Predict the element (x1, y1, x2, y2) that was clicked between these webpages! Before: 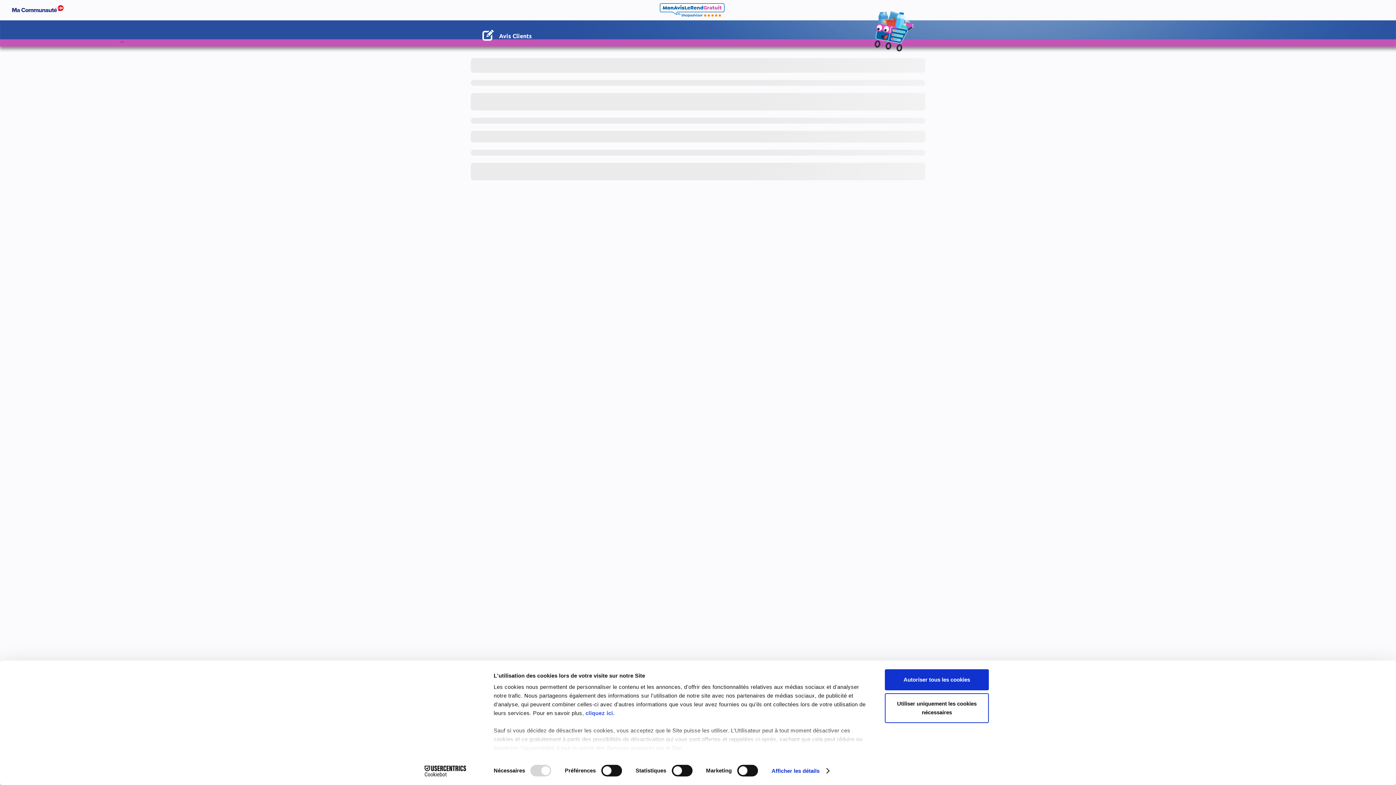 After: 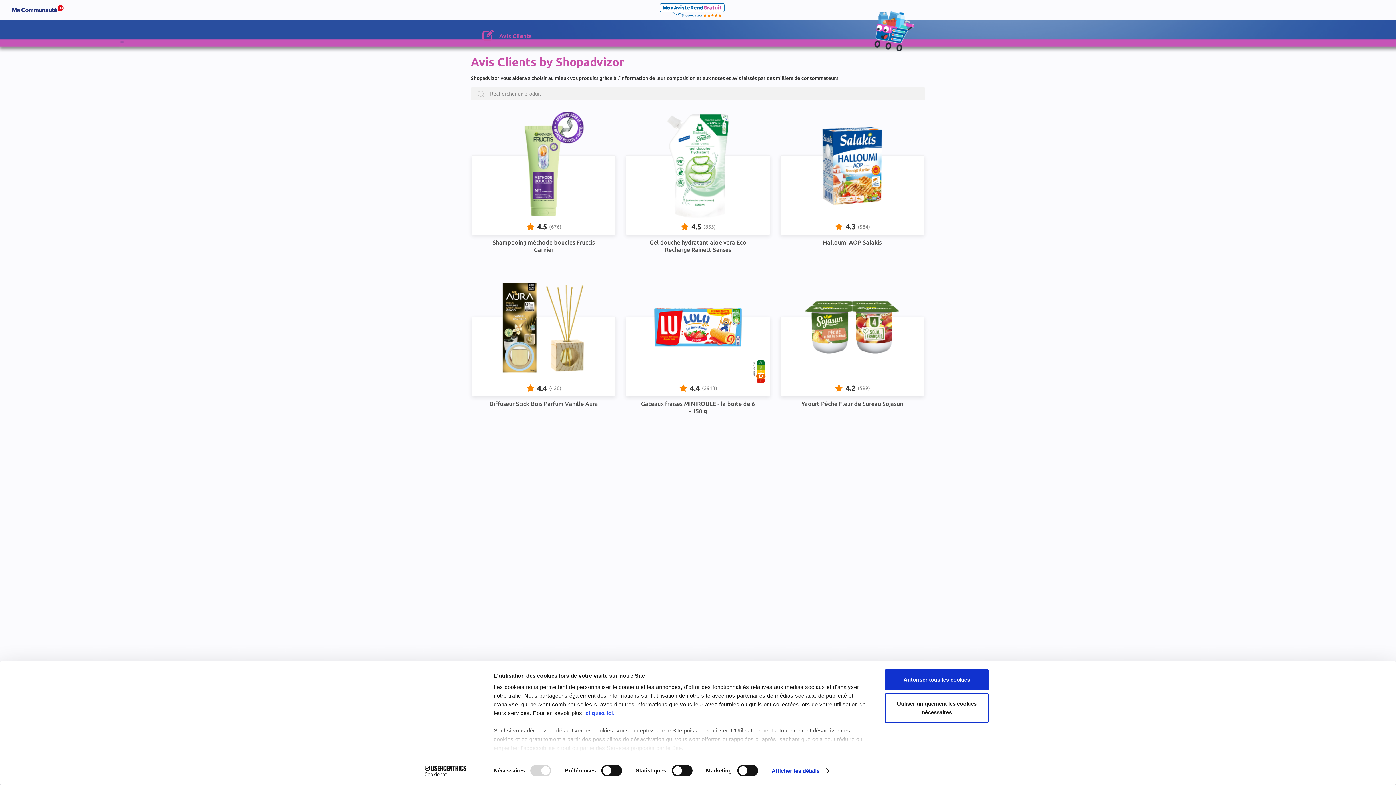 Action: bbox: (482, 27, 532, 39) label: Avis Clients